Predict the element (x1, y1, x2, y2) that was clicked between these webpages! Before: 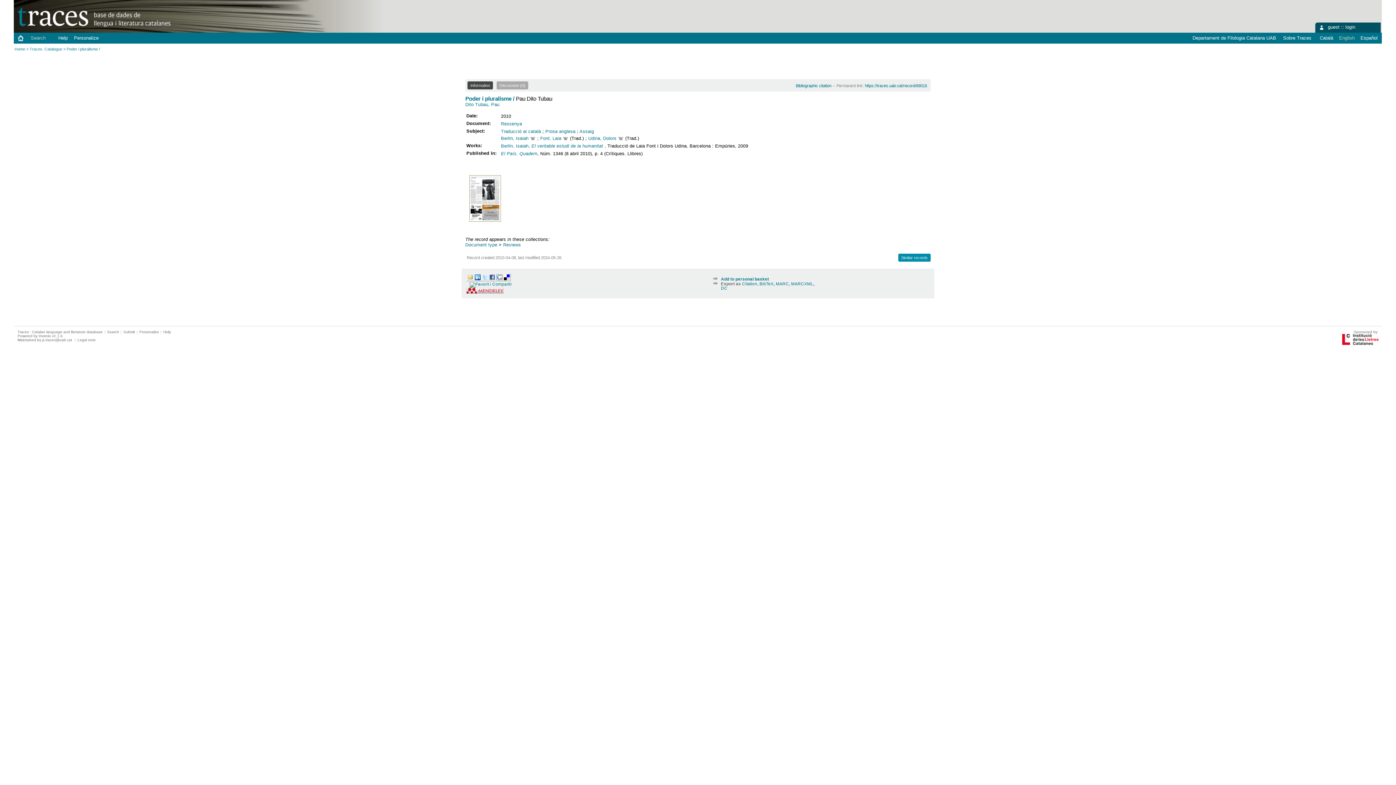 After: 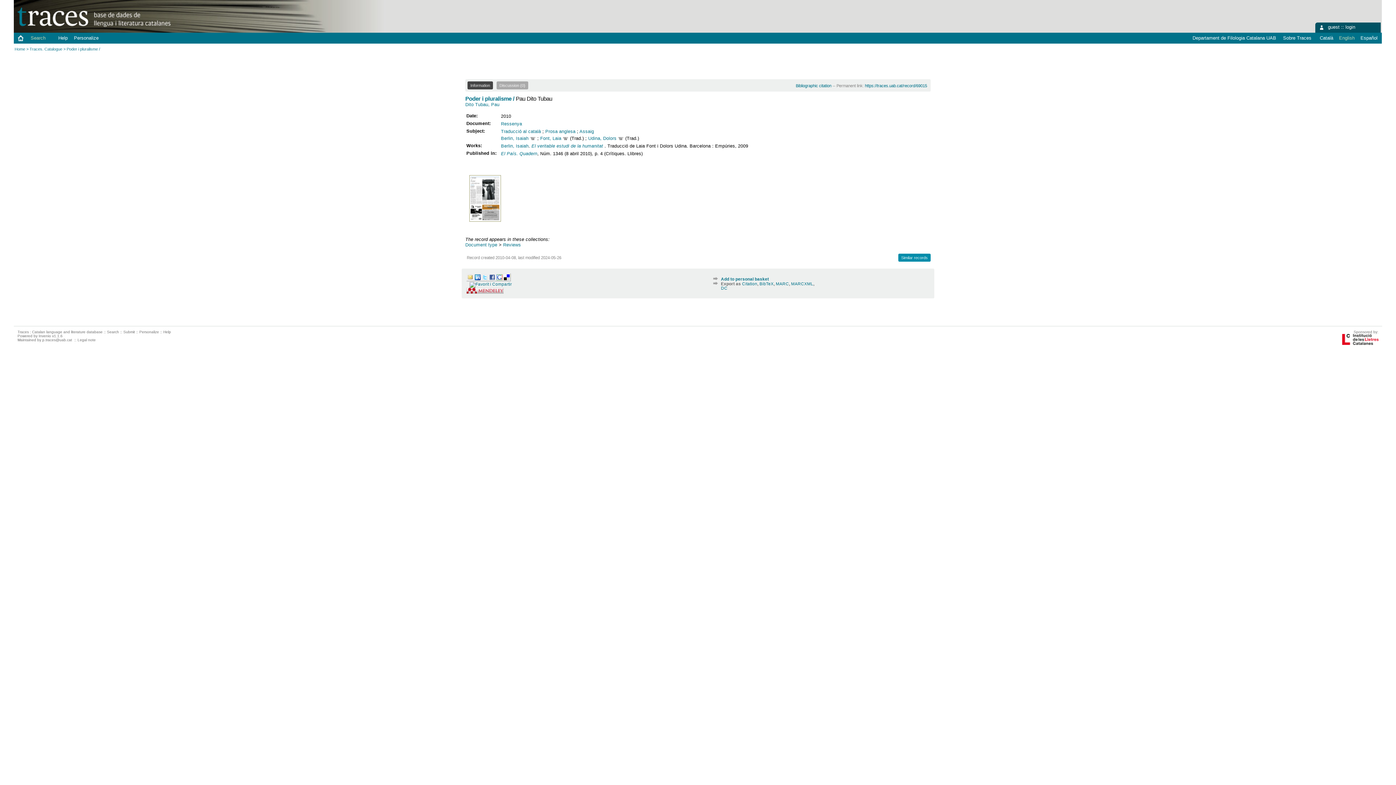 Action: bbox: (482, 274, 488, 280)